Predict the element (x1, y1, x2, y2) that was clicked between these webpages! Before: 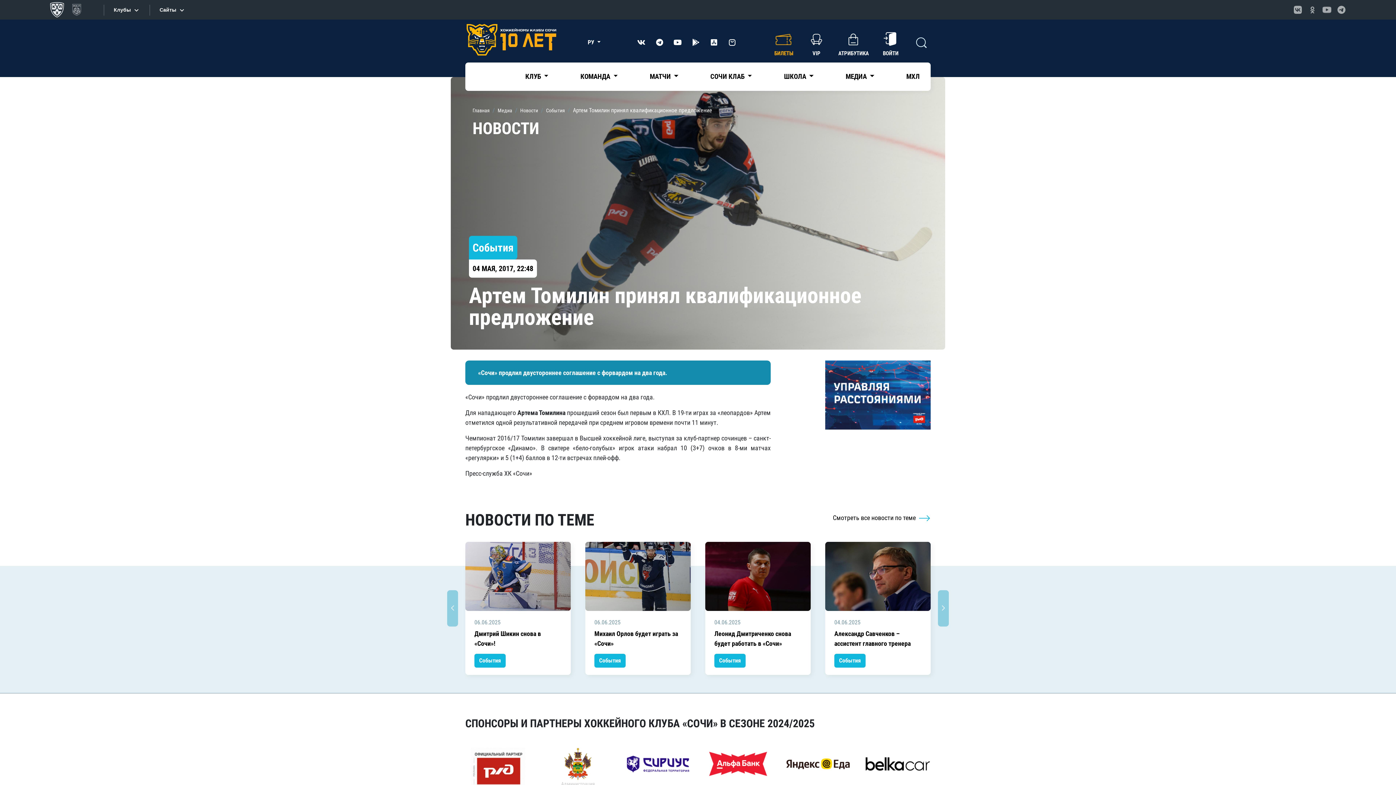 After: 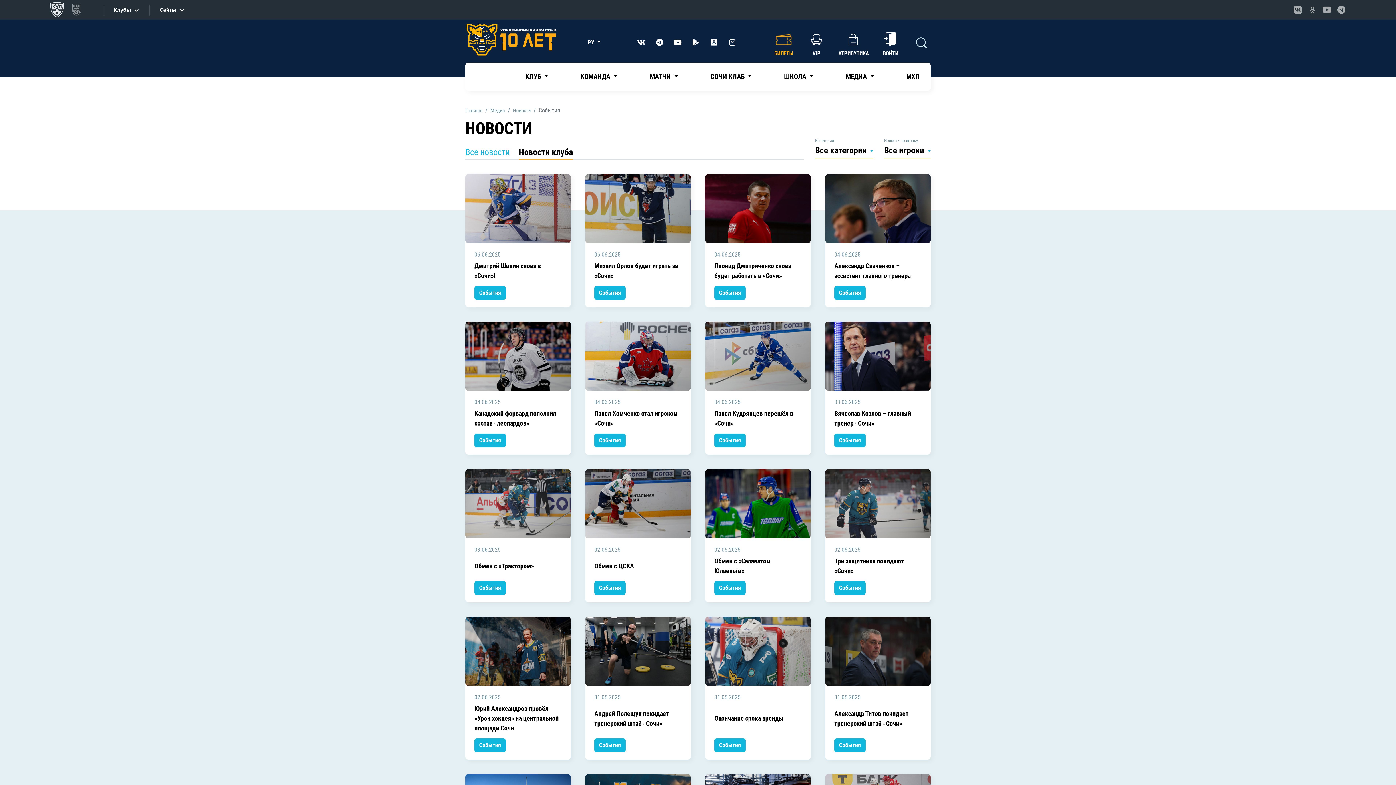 Action: label: События bbox: (594, 654, 625, 668)